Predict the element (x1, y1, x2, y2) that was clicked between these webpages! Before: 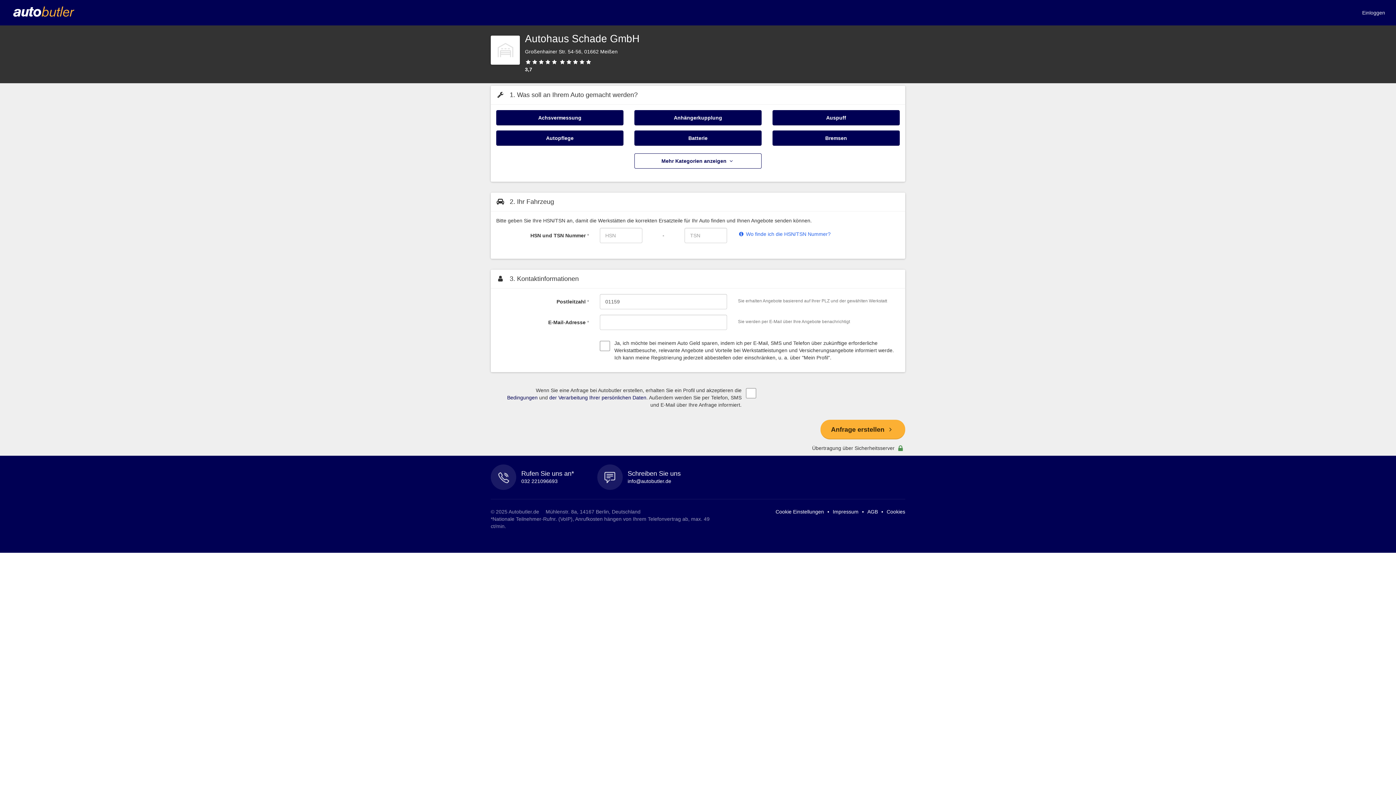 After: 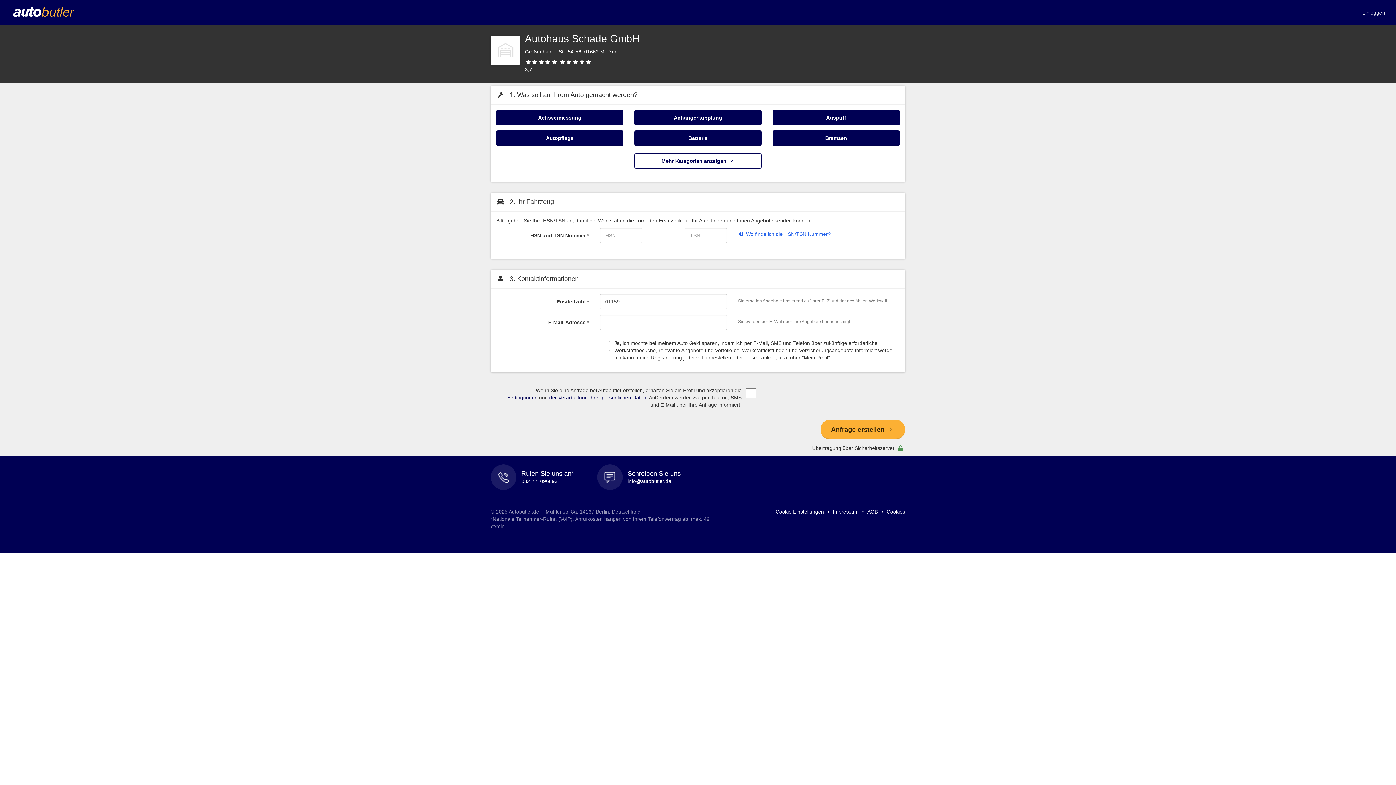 Action: label: AGB bbox: (867, 509, 878, 514)